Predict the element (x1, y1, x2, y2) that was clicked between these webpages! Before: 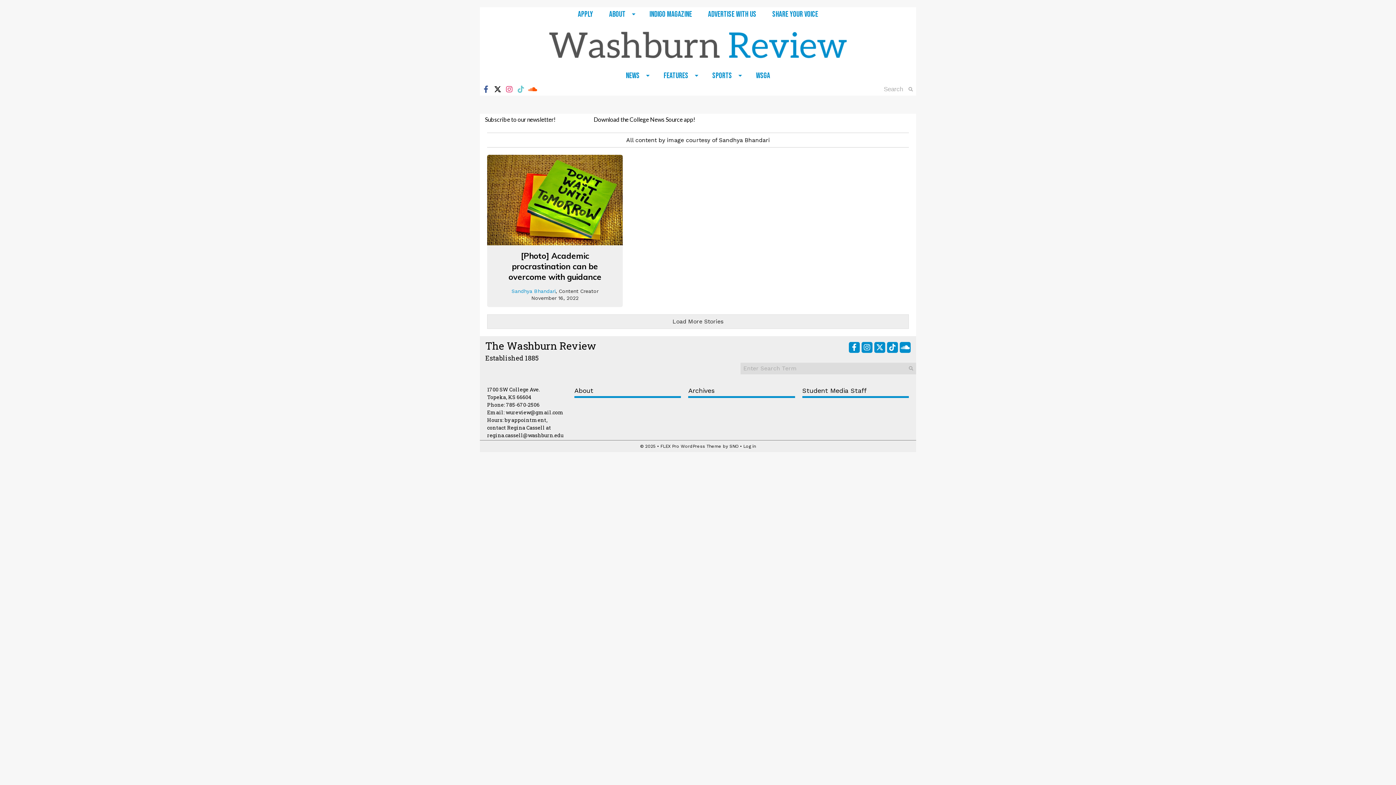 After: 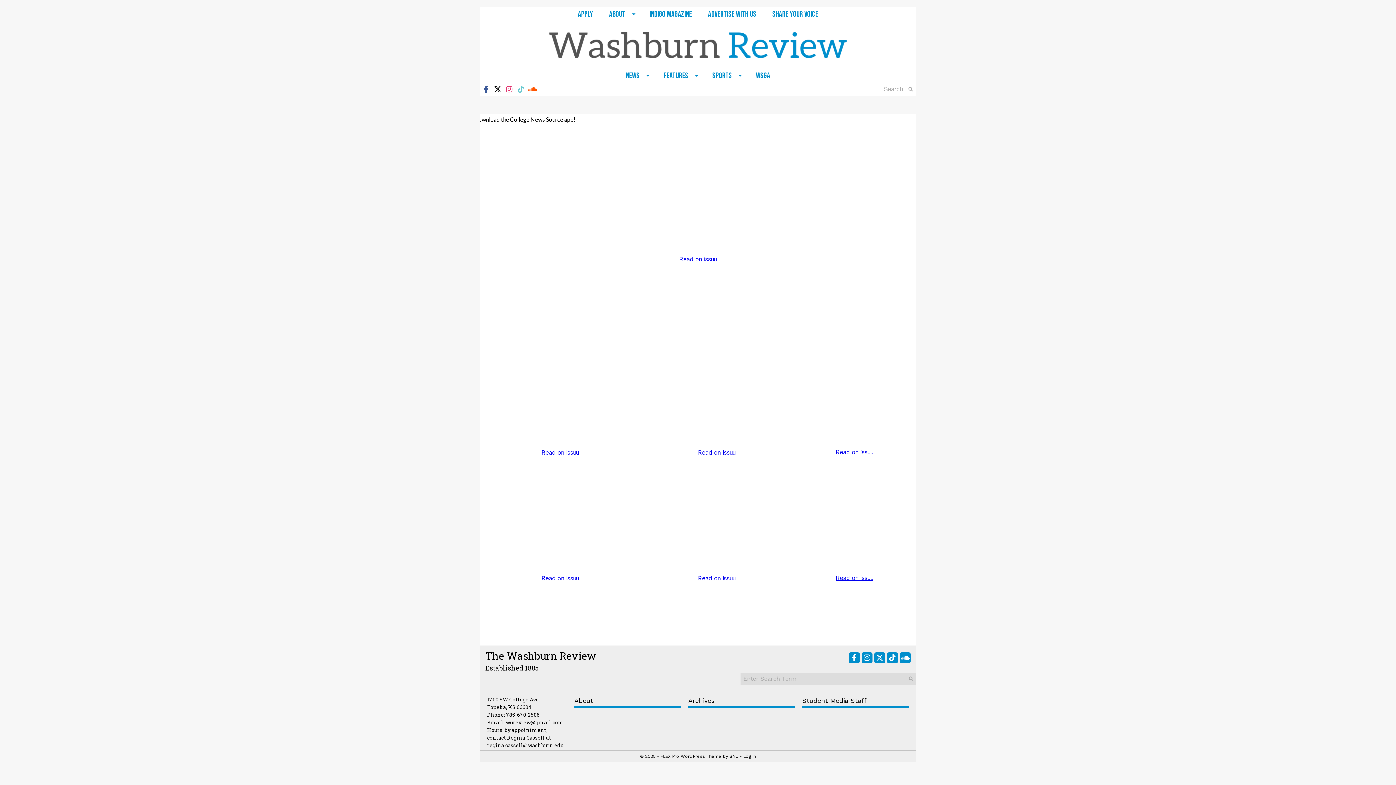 Action: bbox: (641, 7, 700, 21) label: Indigo Magazine